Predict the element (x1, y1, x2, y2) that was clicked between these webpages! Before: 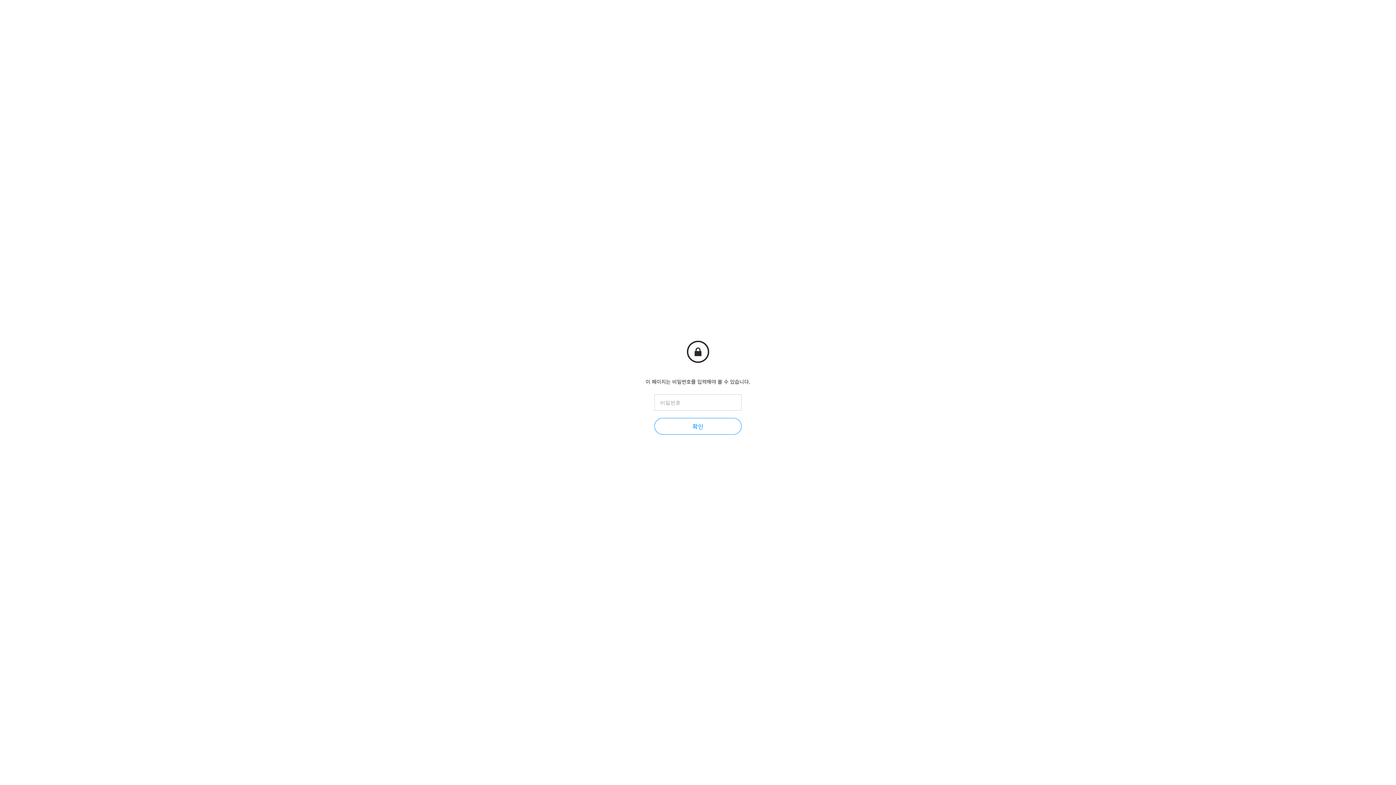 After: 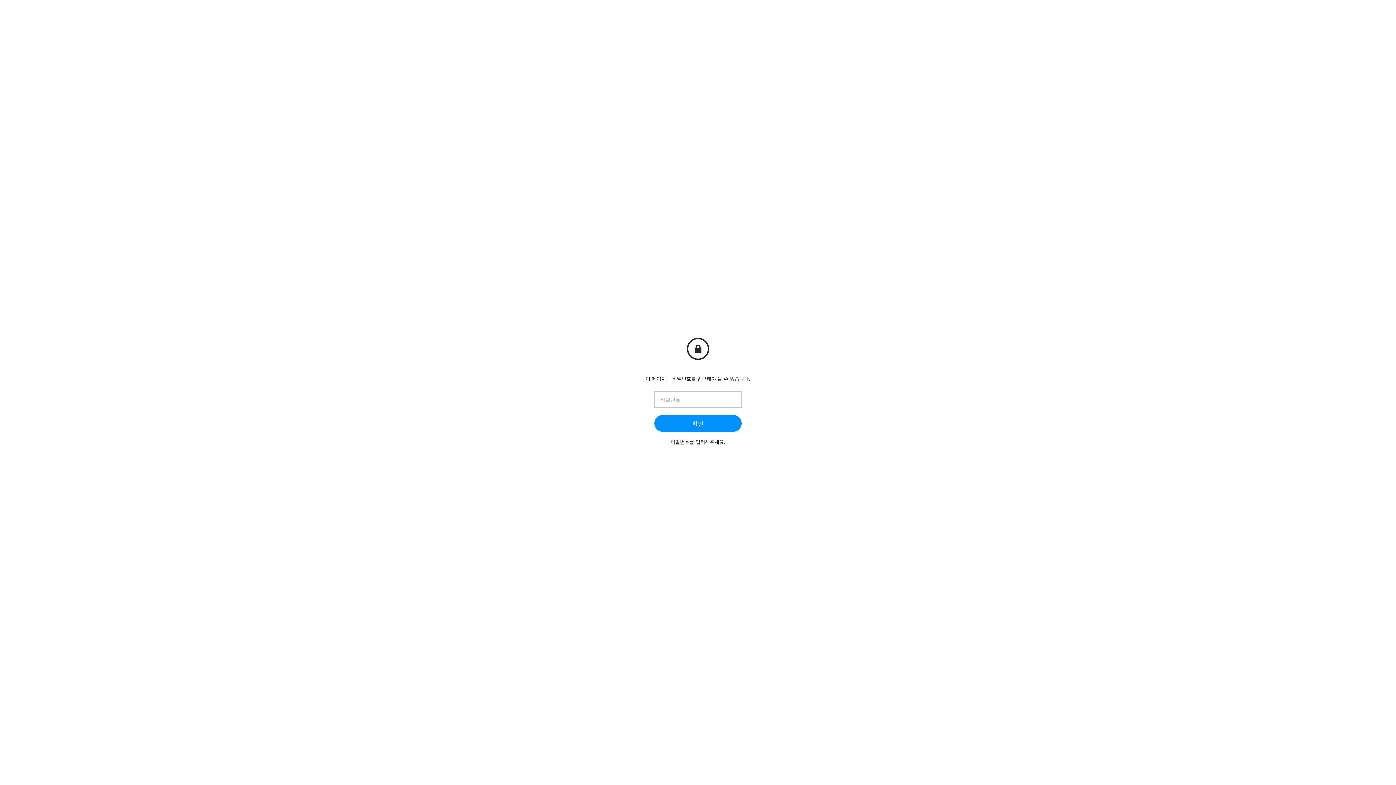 Action: label: 확인 bbox: (654, 418, 741, 434)